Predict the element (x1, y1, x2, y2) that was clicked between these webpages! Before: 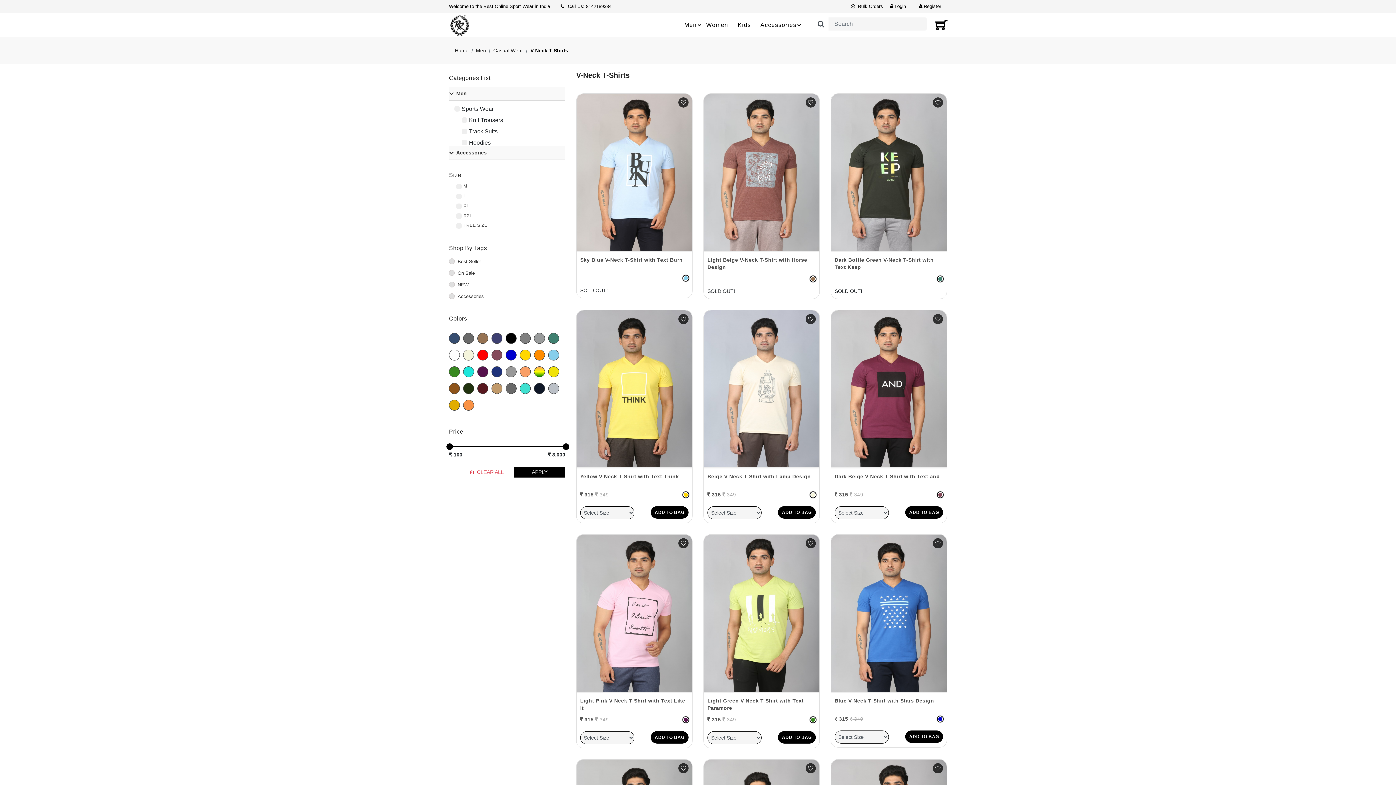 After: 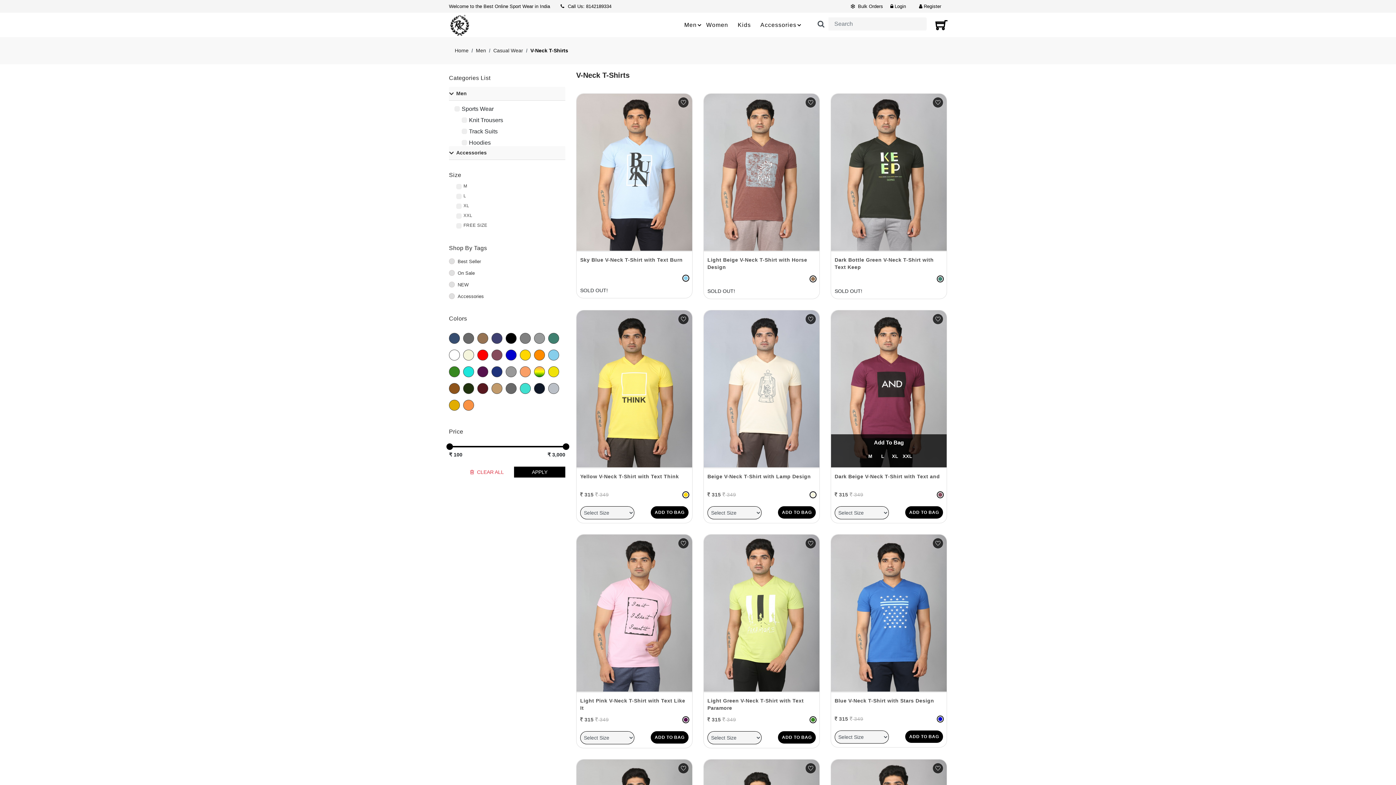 Action: bbox: (933, 314, 943, 324)